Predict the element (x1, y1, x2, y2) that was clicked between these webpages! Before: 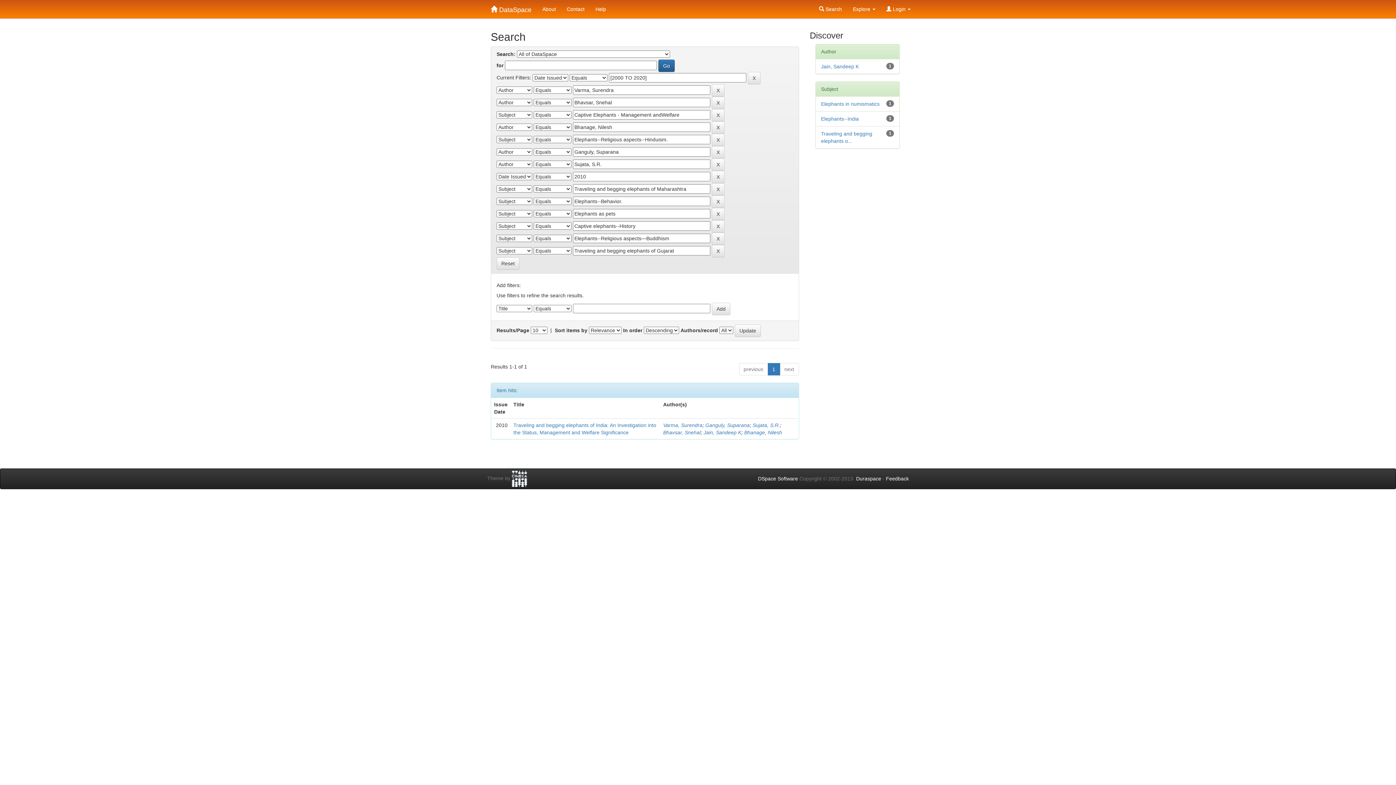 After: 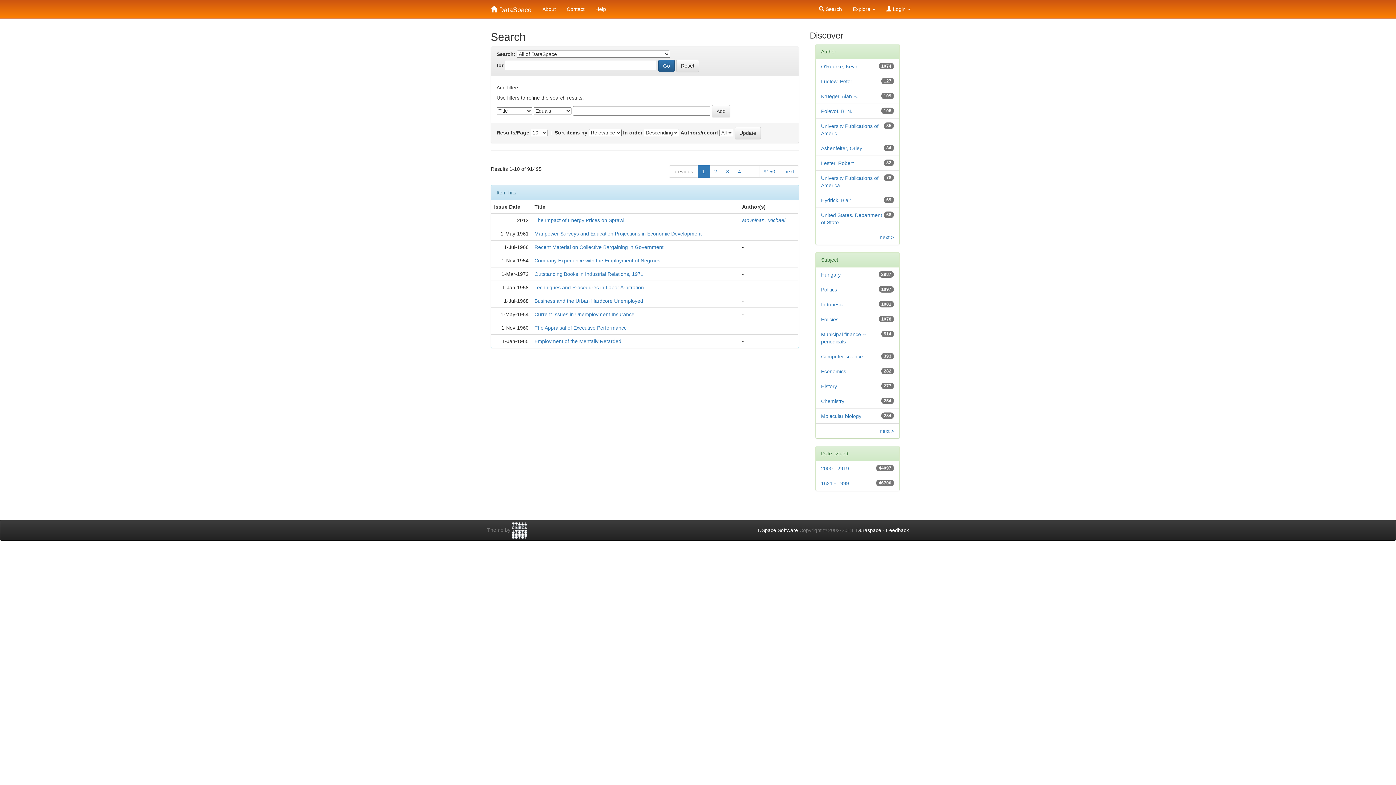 Action: label: Reset bbox: (496, 257, 519, 269)